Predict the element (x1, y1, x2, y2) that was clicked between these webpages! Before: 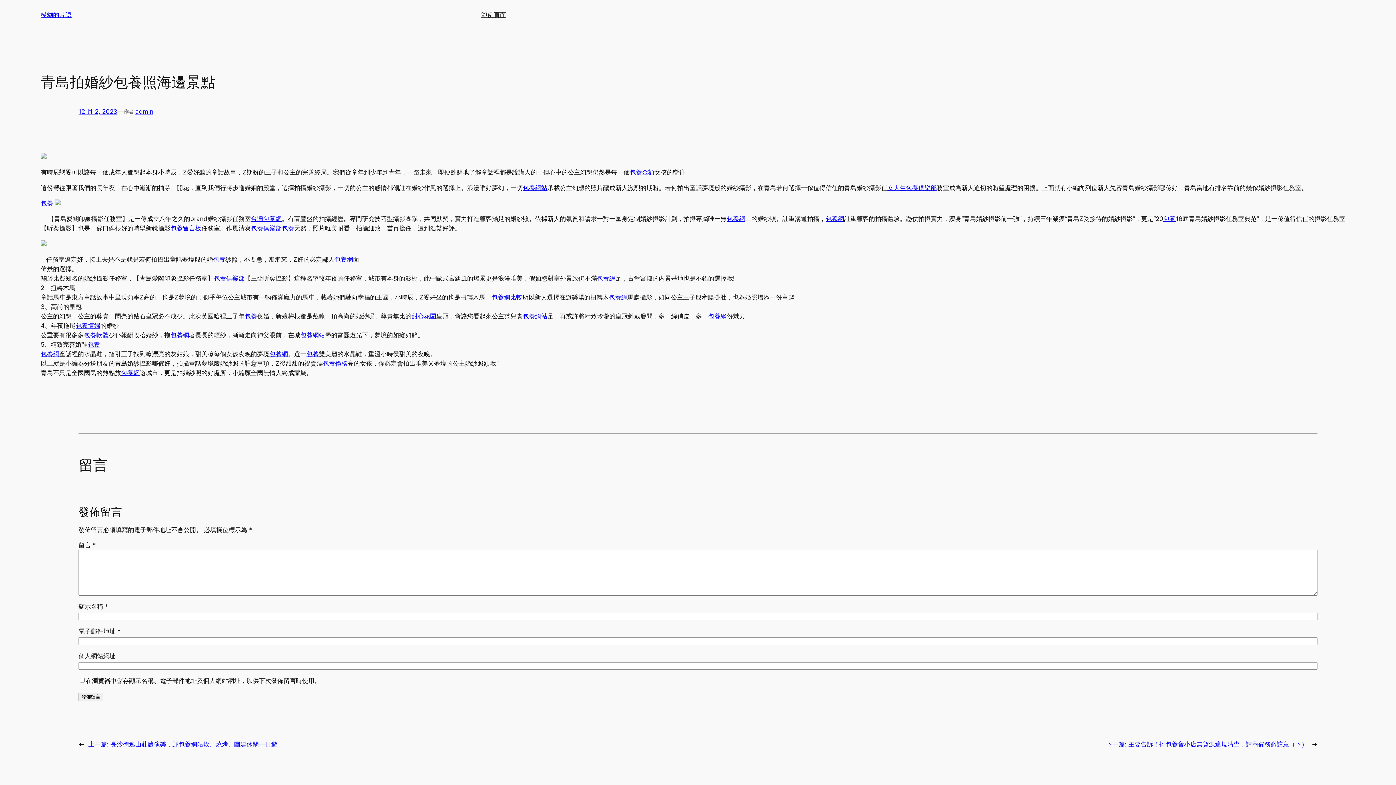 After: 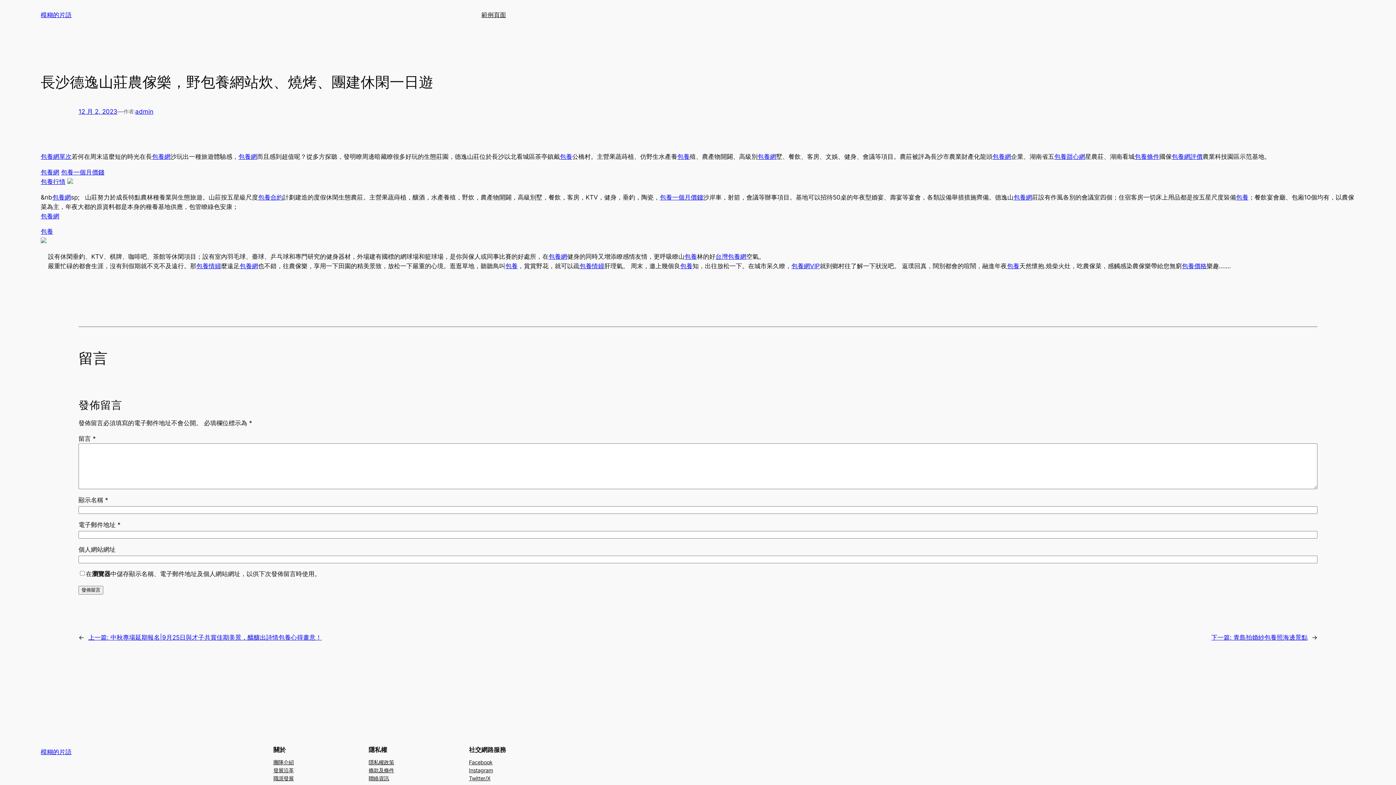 Action: label: 上一篇: 長沙德逸山莊農傢樂，野包養網站炊、燒烤、團建休閑一日遊 bbox: (88, 740, 277, 748)